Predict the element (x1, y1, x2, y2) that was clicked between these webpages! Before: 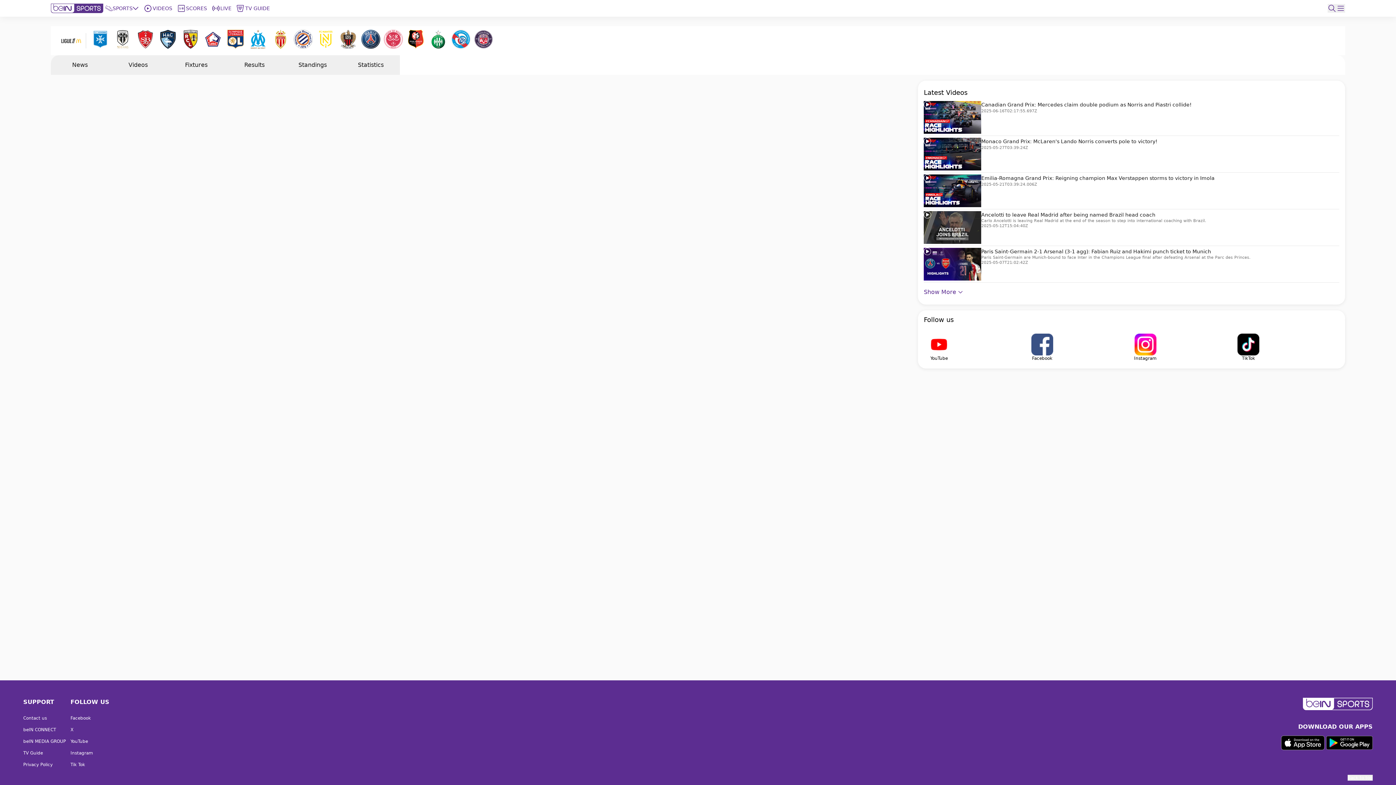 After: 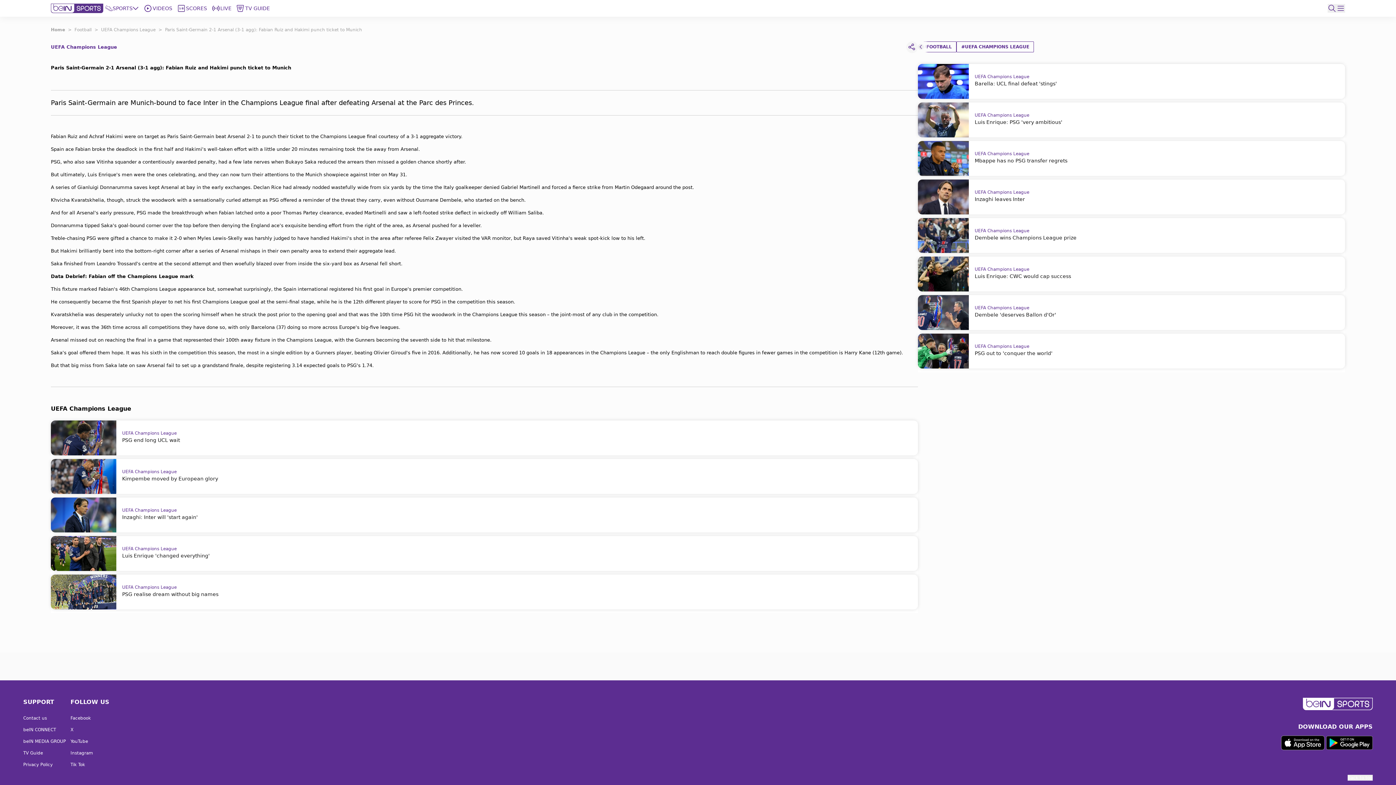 Action: bbox: (924, 246, 1339, 282) label: Paris Saint-Germain 2-1 Arsenal (3-1 agg): Fabian Ruiz and Hakimi punch ticket to Munich
Paris Saint-Germain are Munich-bound to face Inter in the Champions League final after defeating Arsenal at the Parc des Princes.
2025-05-07T21:02:42Z